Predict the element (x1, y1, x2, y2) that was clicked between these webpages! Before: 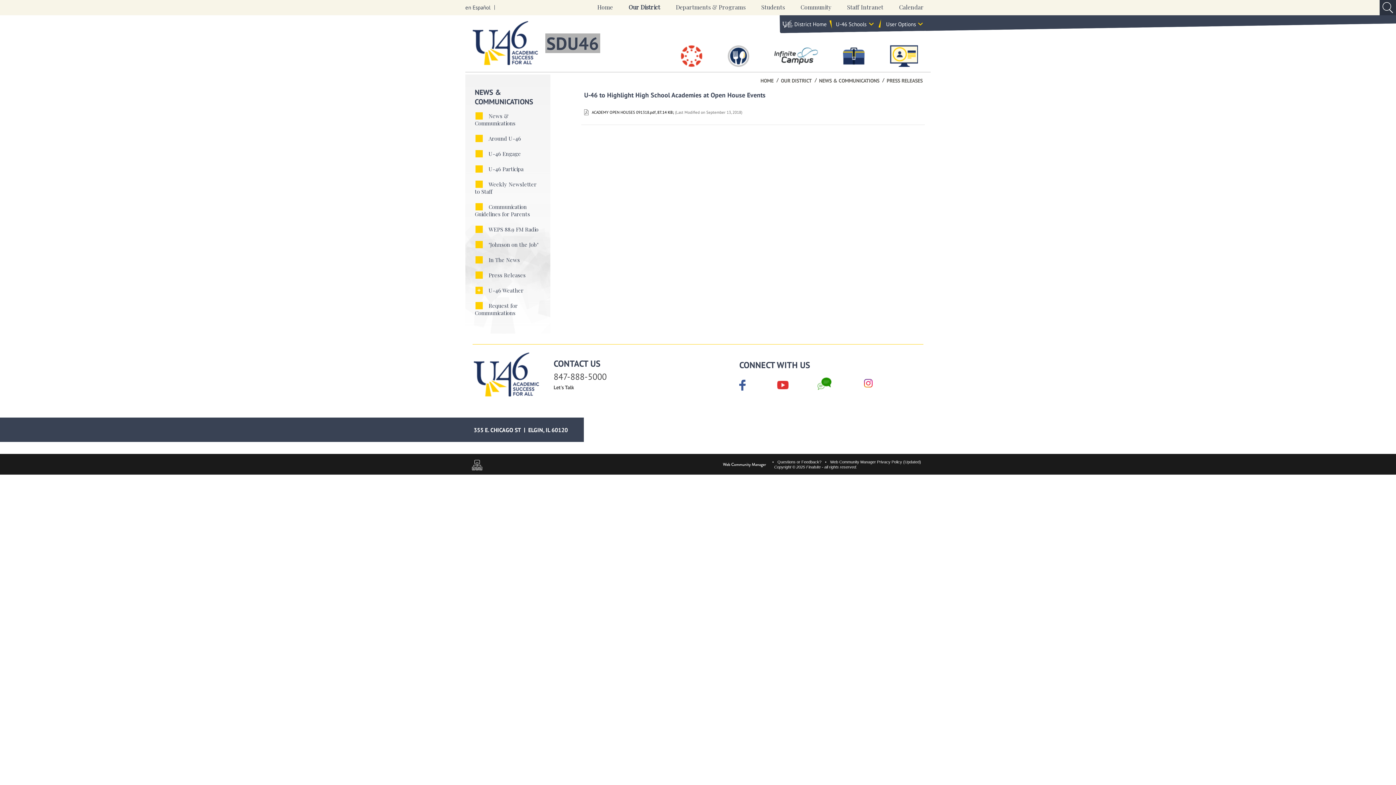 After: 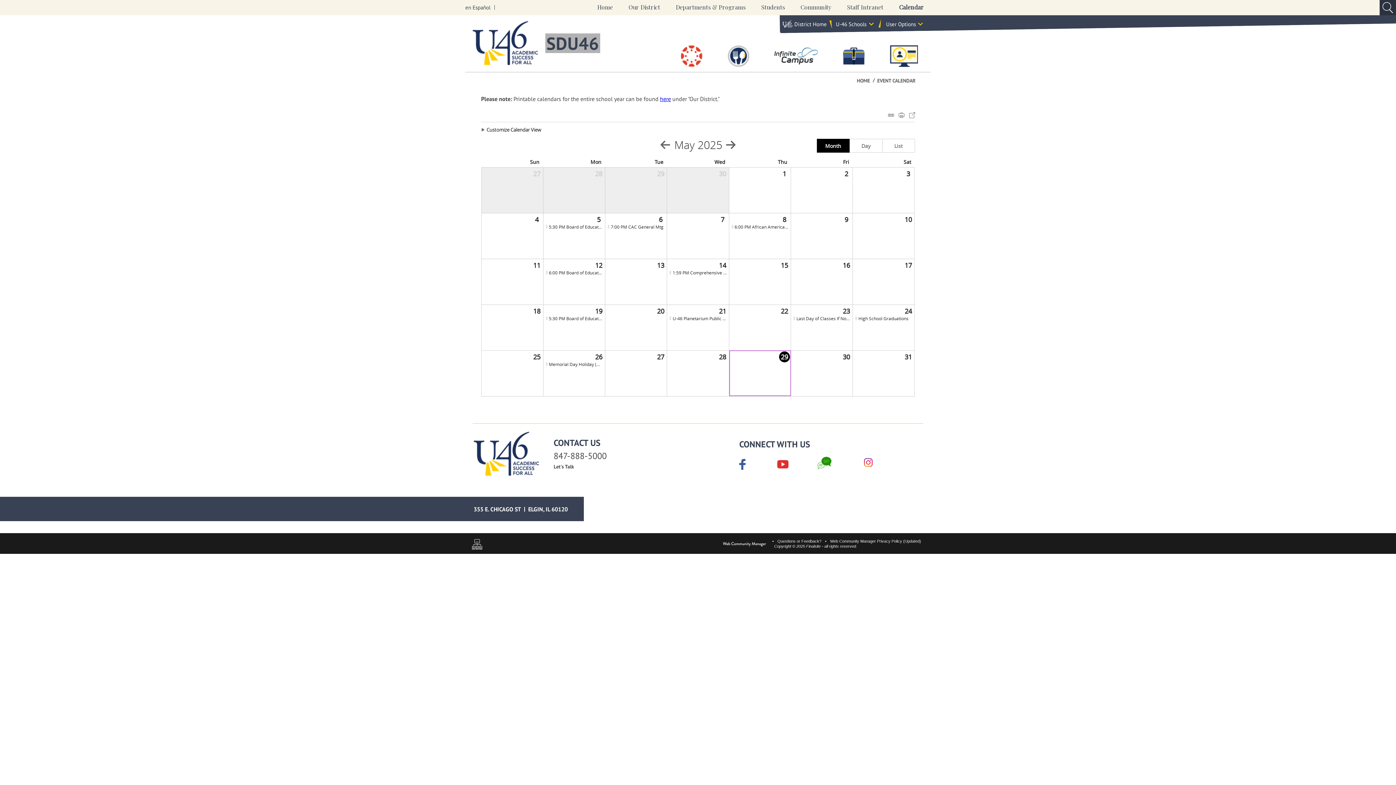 Action: bbox: (892, 0, 930, 15) label: Calendar